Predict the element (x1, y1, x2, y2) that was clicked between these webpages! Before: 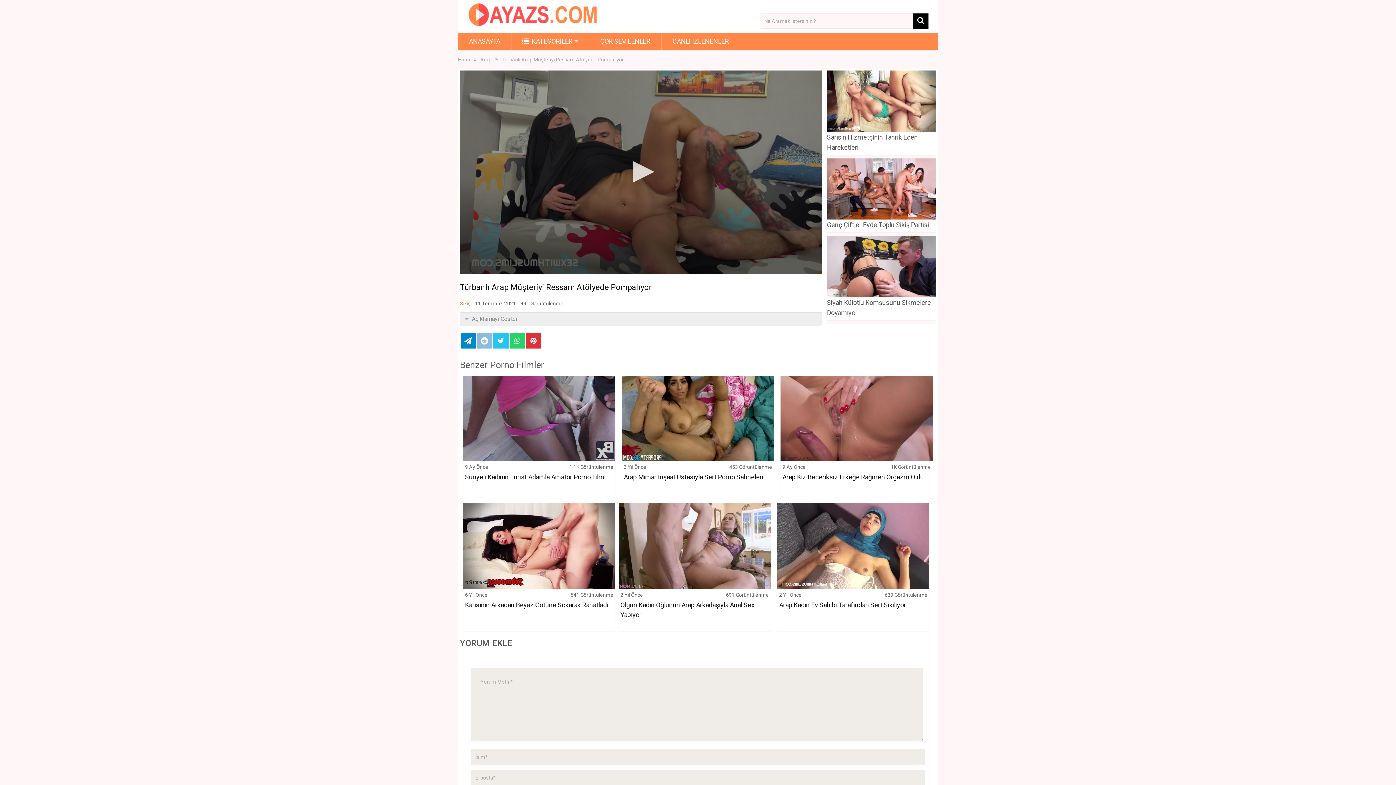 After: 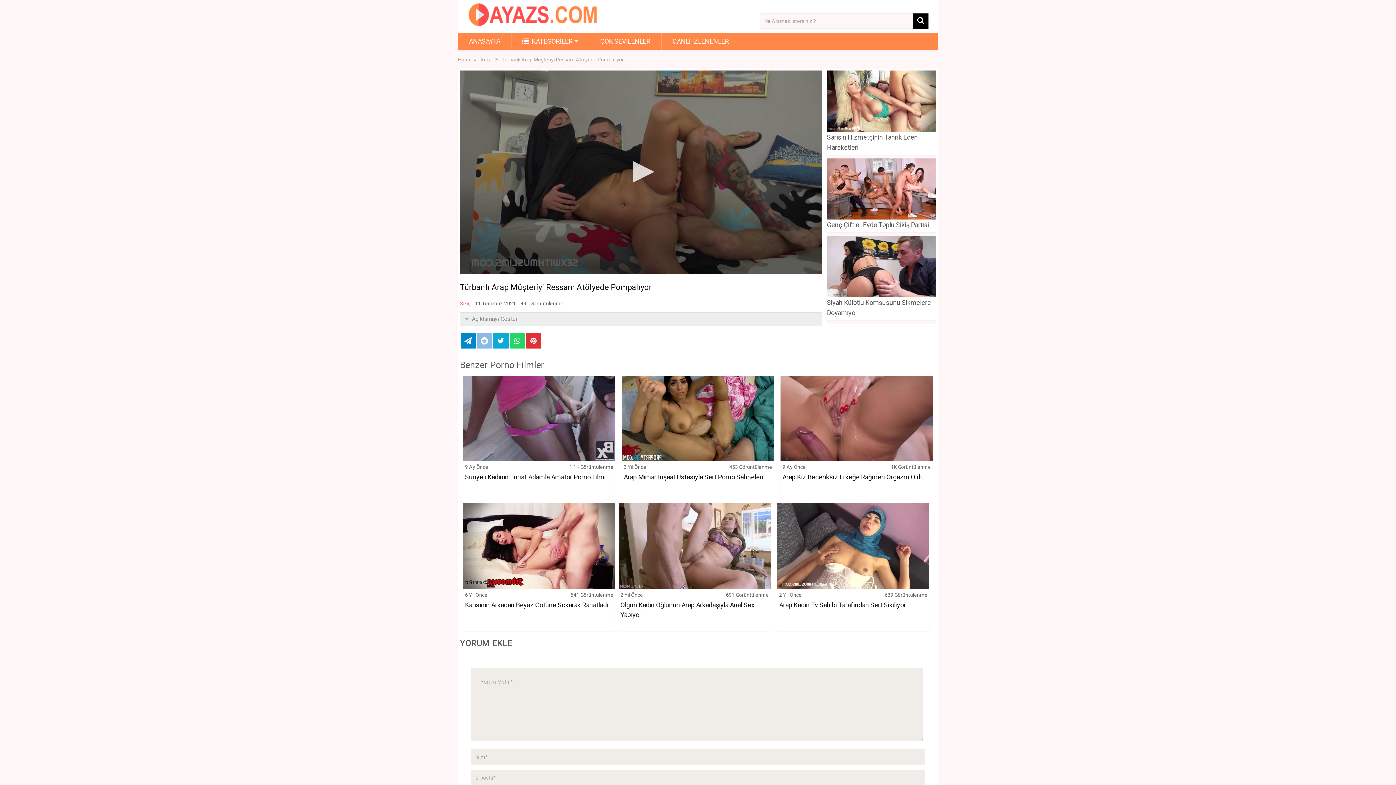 Action: bbox: (493, 333, 508, 348)